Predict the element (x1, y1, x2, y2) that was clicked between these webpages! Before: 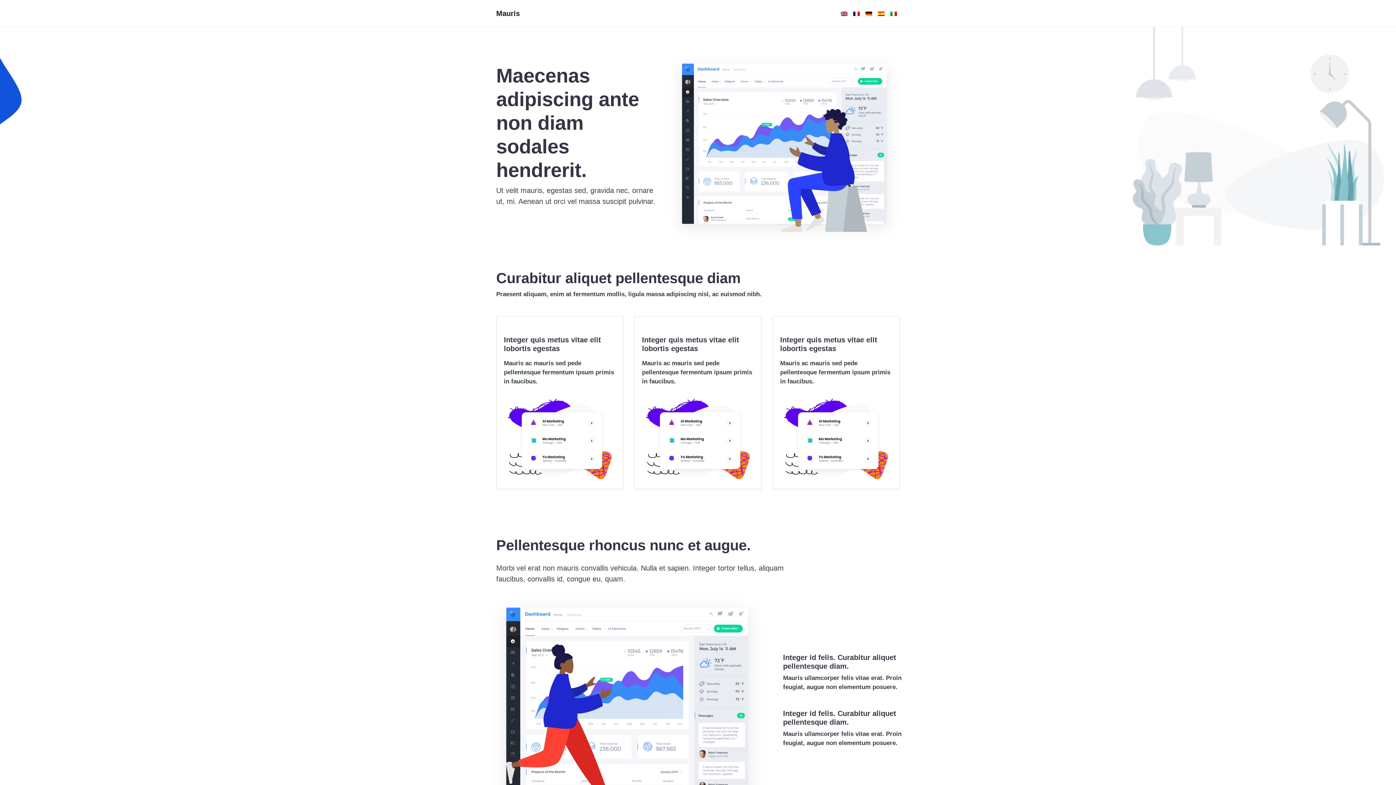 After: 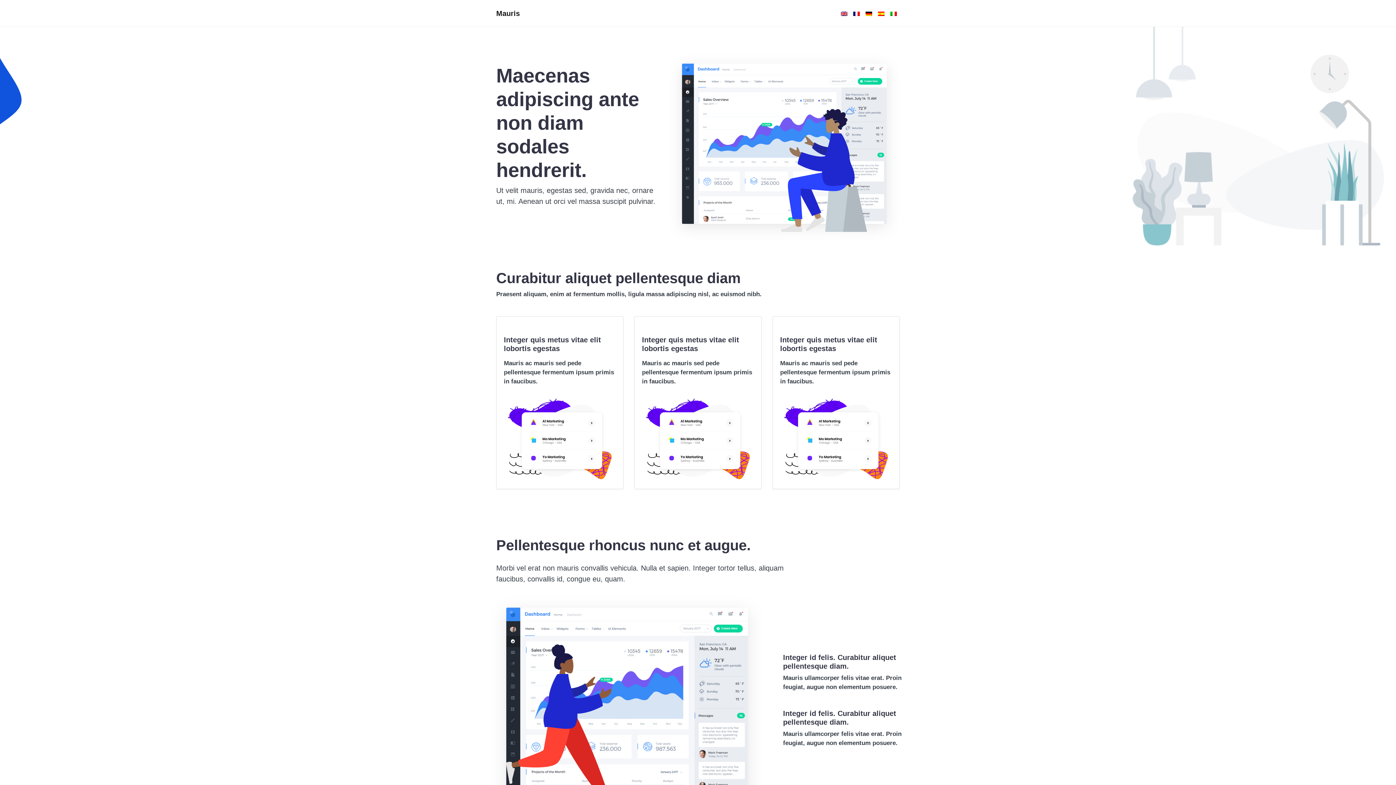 Action: bbox: (862, 5, 875, 20)